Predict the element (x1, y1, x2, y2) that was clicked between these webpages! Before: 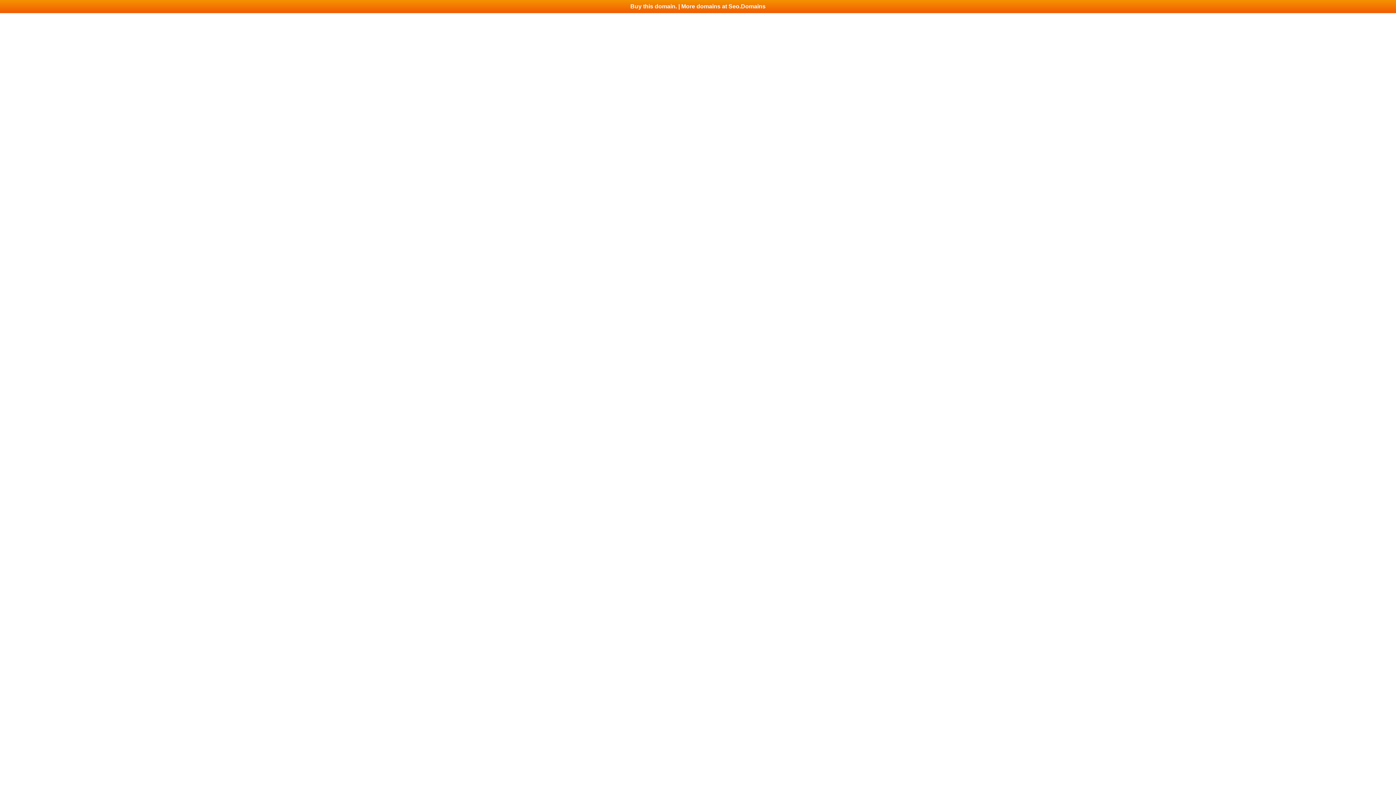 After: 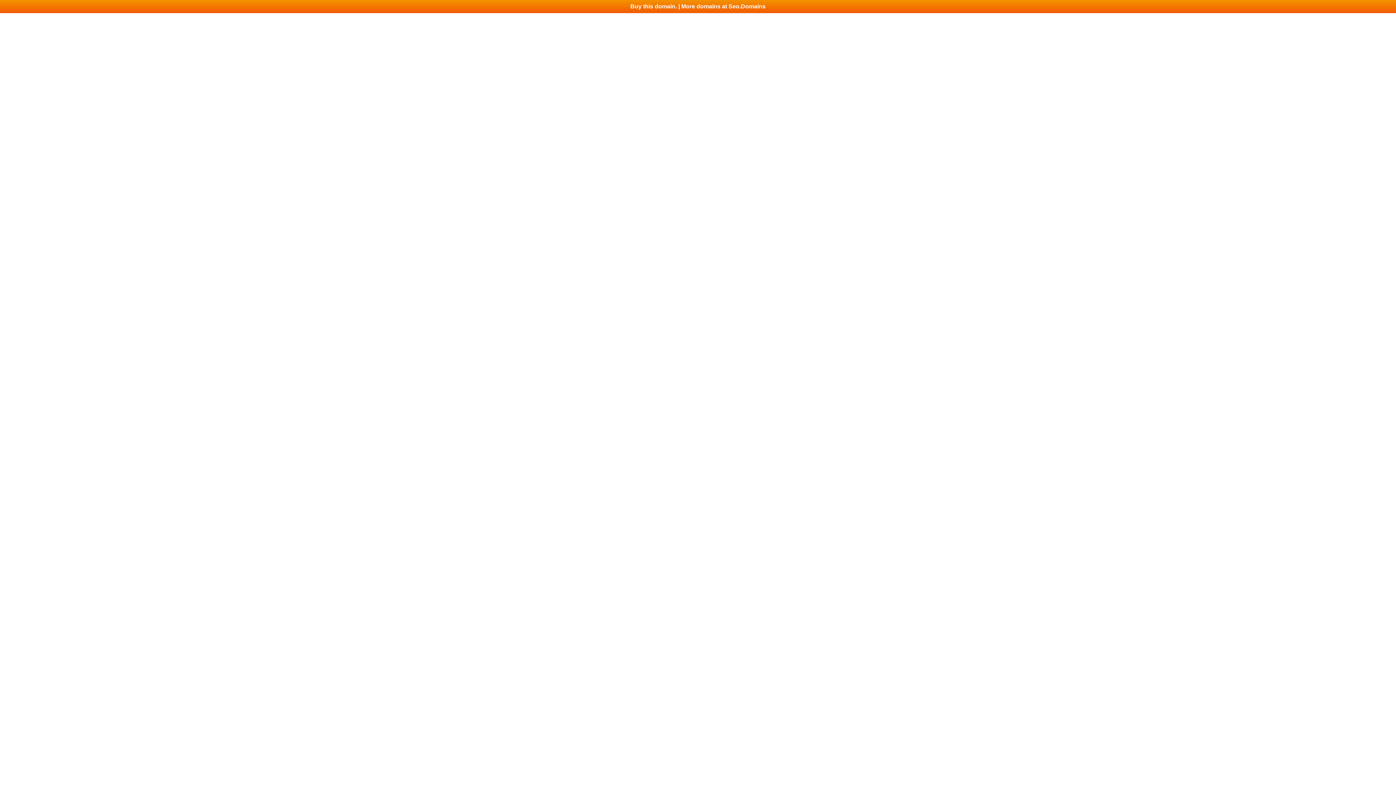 Action: bbox: (0, 0, 1396, 13) label: Buy this domain. | More domains at Seo.Domains